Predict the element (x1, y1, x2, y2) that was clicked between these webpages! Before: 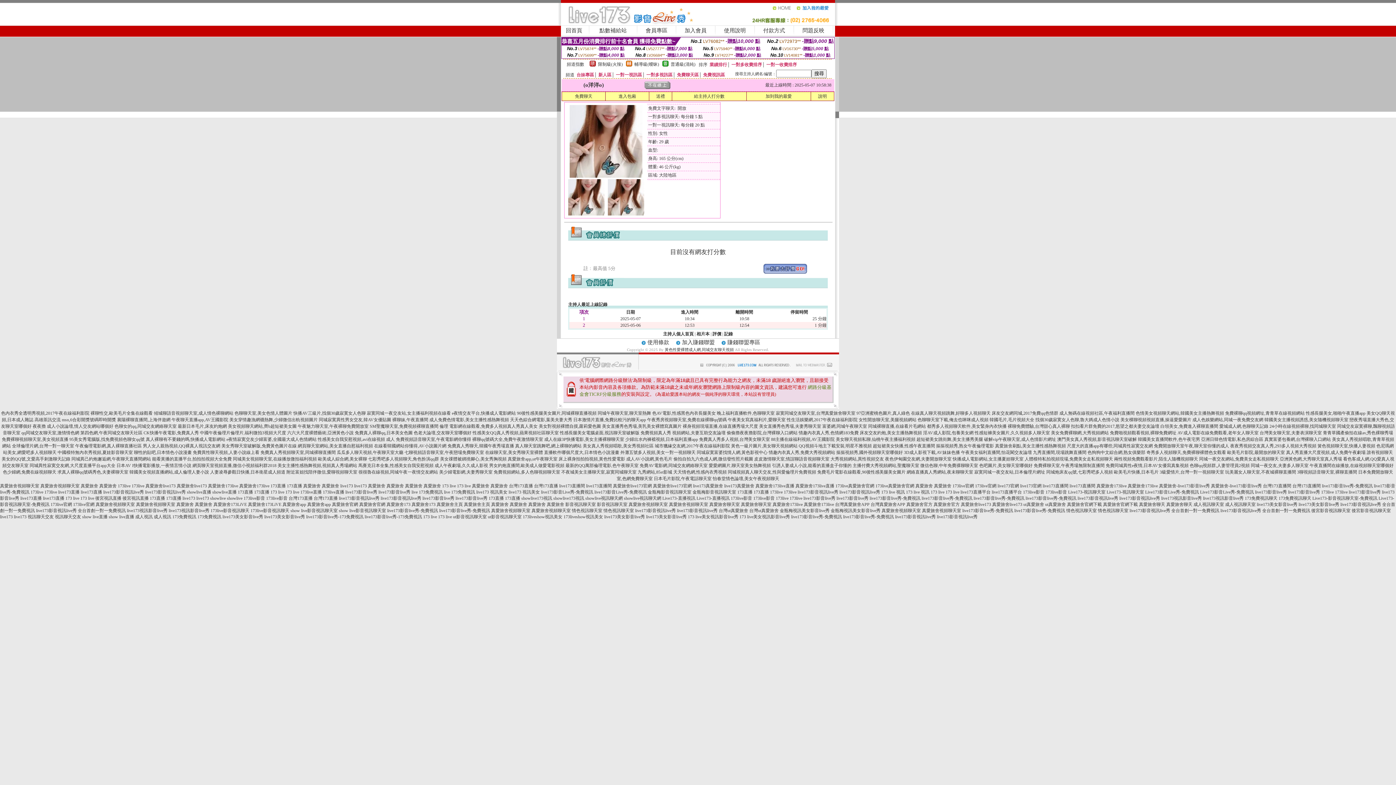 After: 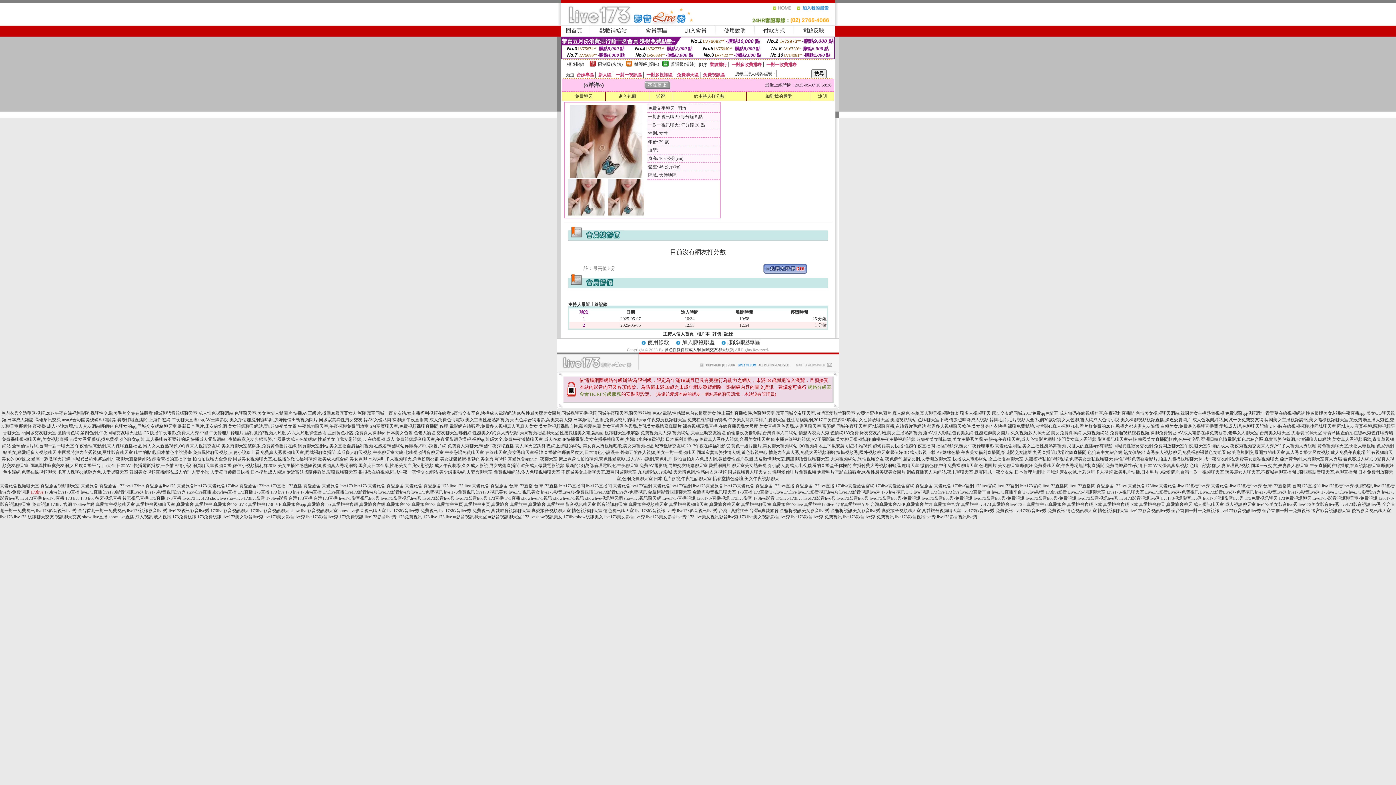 Action: label: 173live bbox: (30, 489, 43, 494)